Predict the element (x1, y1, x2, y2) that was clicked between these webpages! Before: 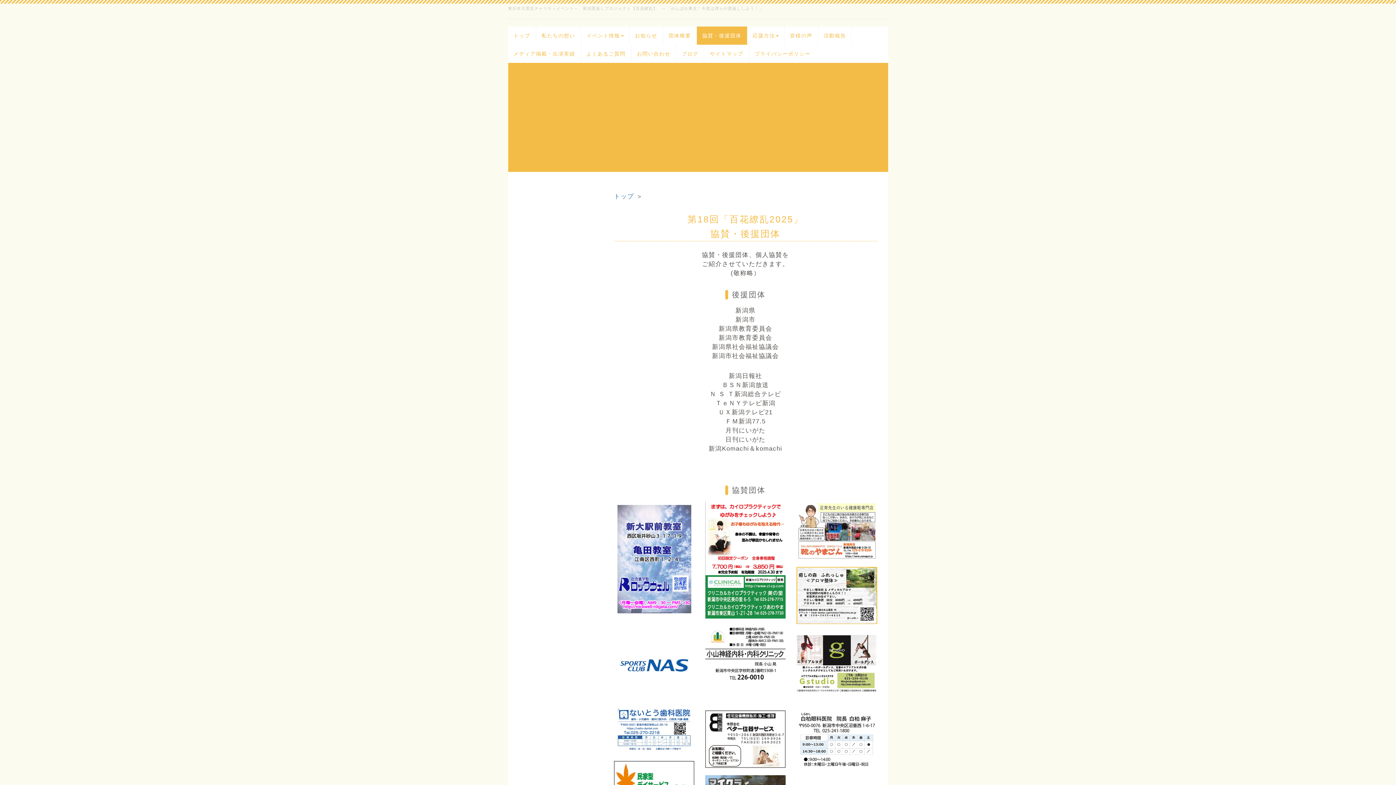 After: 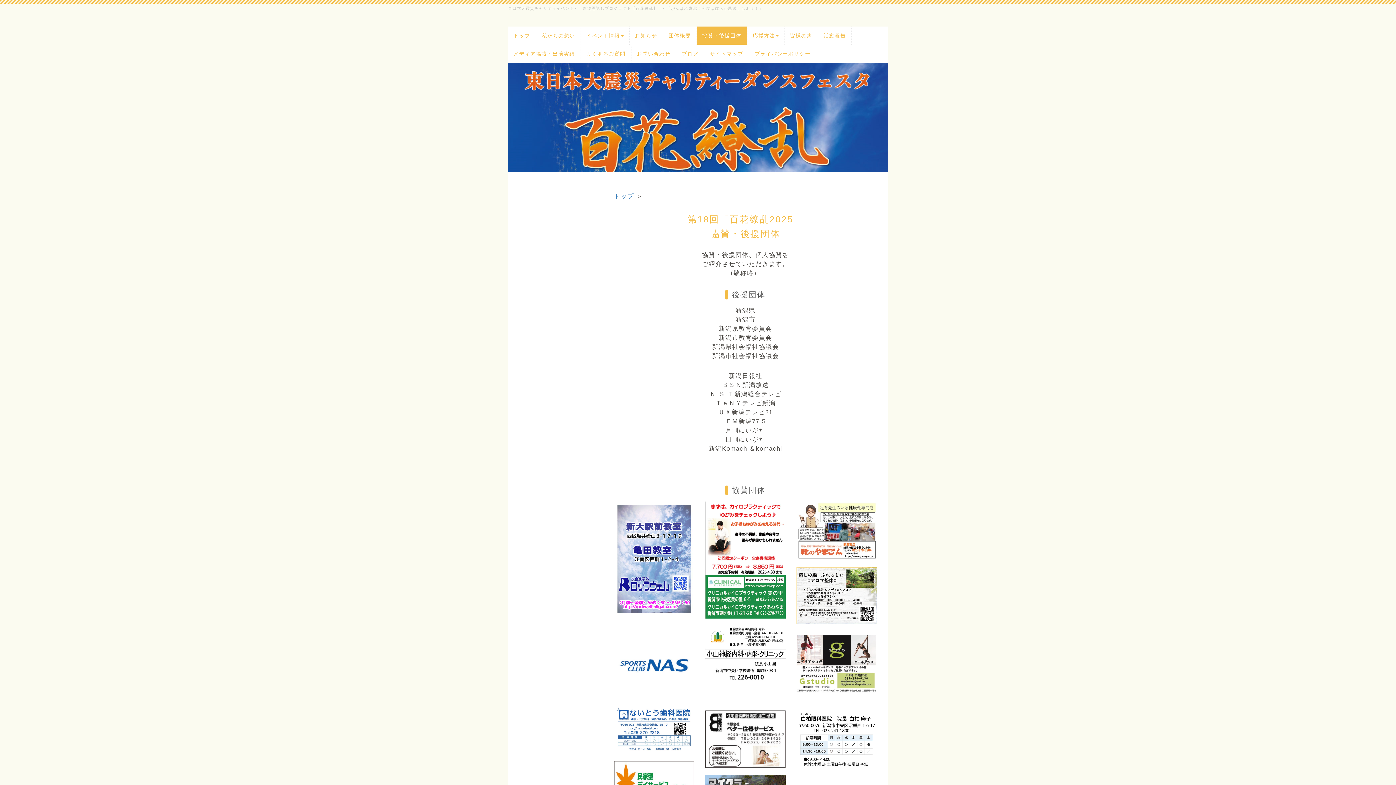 Action: label: 協賛・後援団体 bbox: (696, 26, 747, 44)